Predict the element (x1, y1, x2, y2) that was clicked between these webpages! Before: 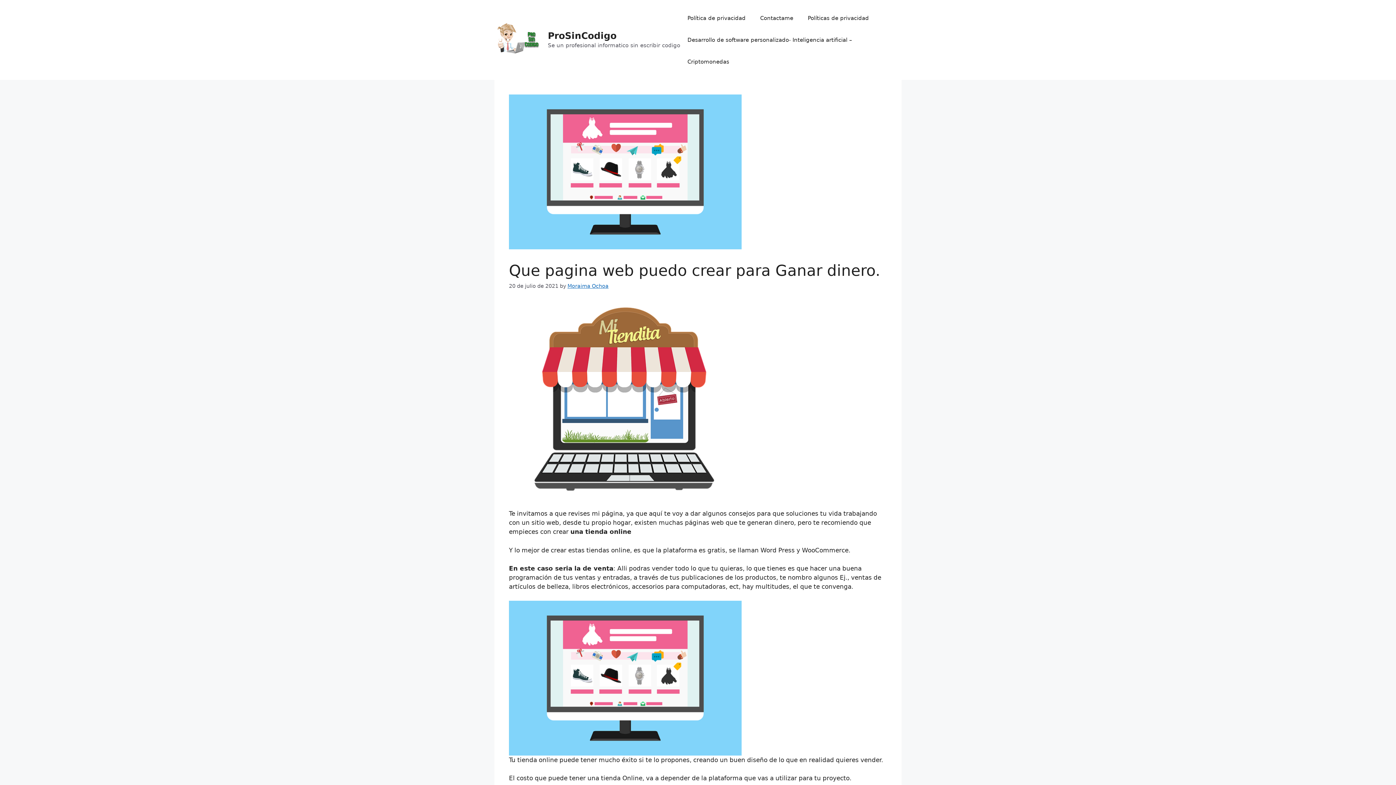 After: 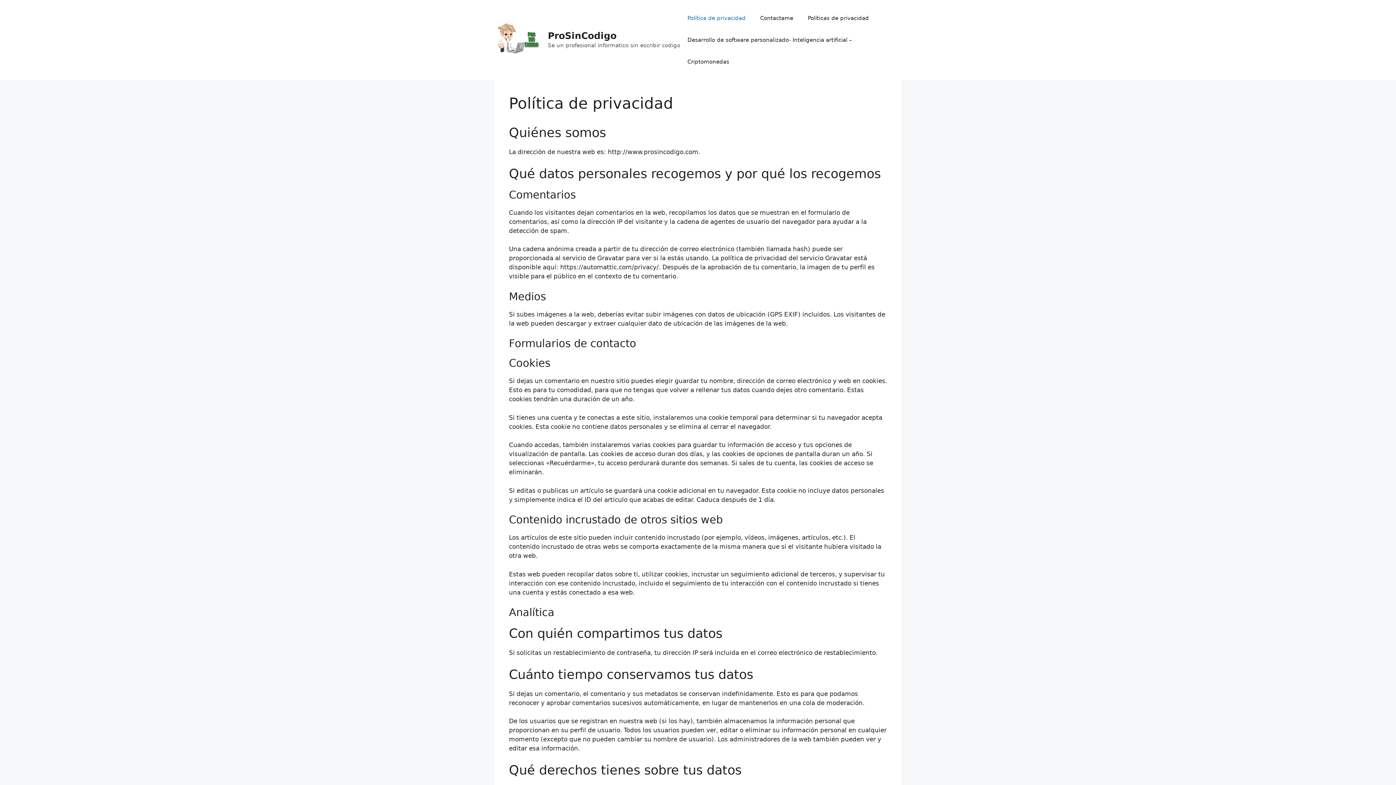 Action: label: Política de privacidad bbox: (680, 7, 753, 29)